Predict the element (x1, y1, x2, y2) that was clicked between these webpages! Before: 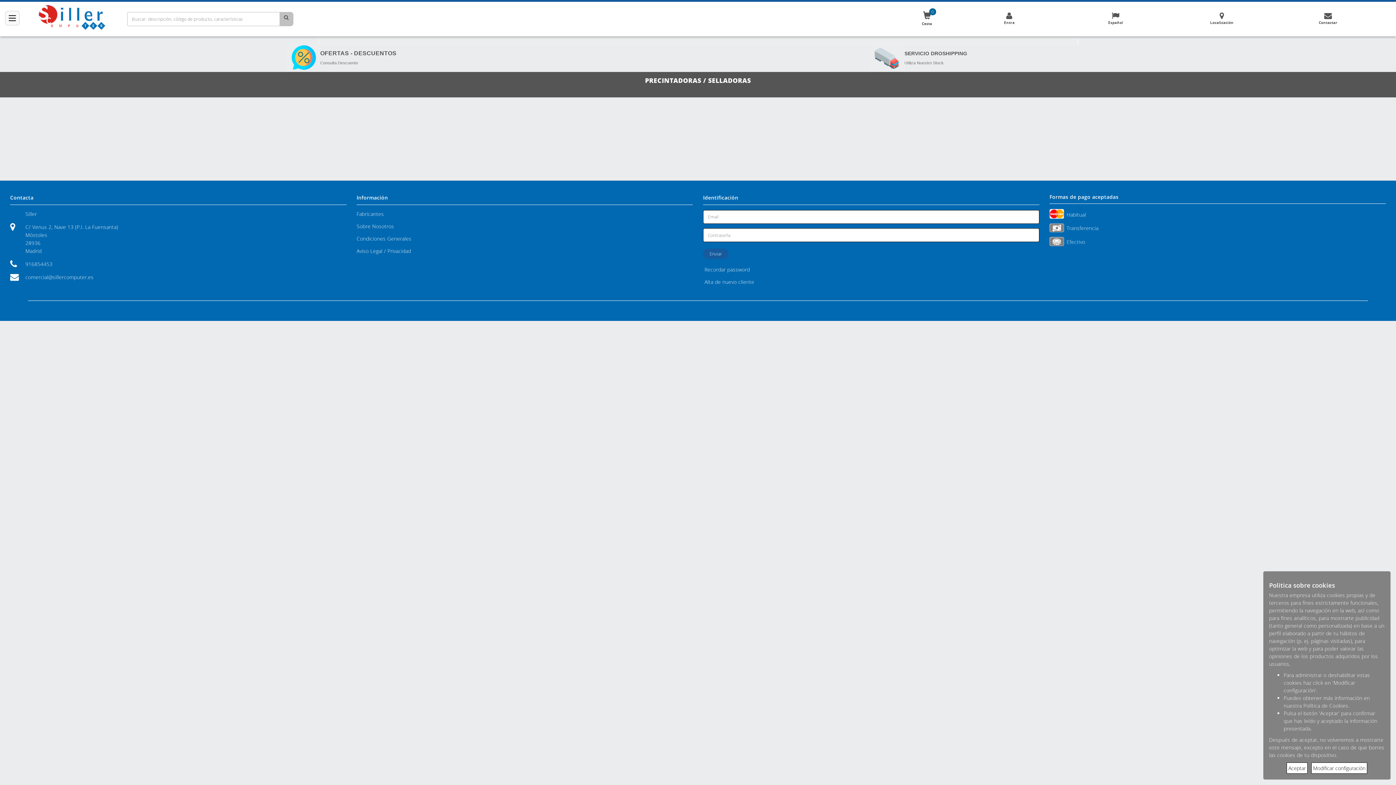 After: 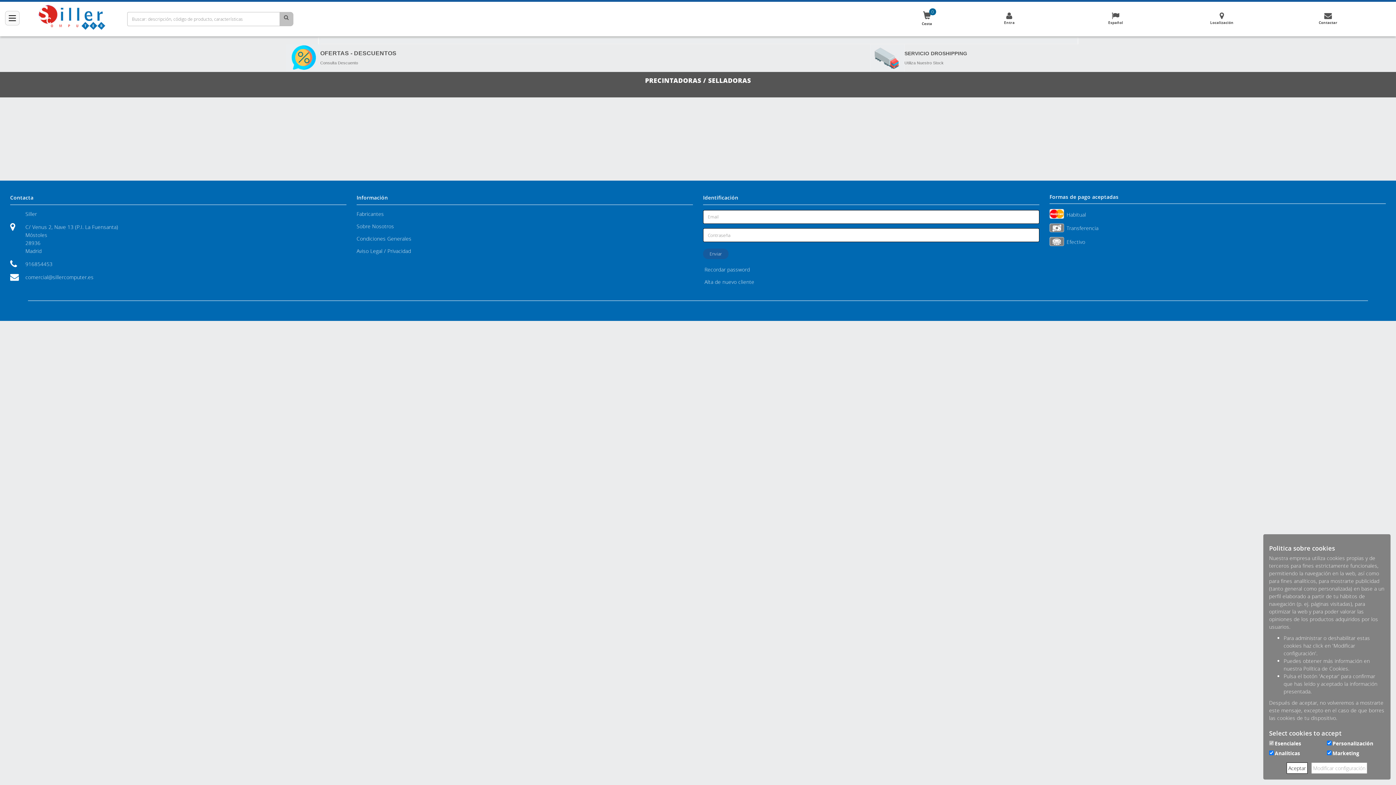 Action: bbox: (1311, 762, 1367, 774) label: Modificar configuración